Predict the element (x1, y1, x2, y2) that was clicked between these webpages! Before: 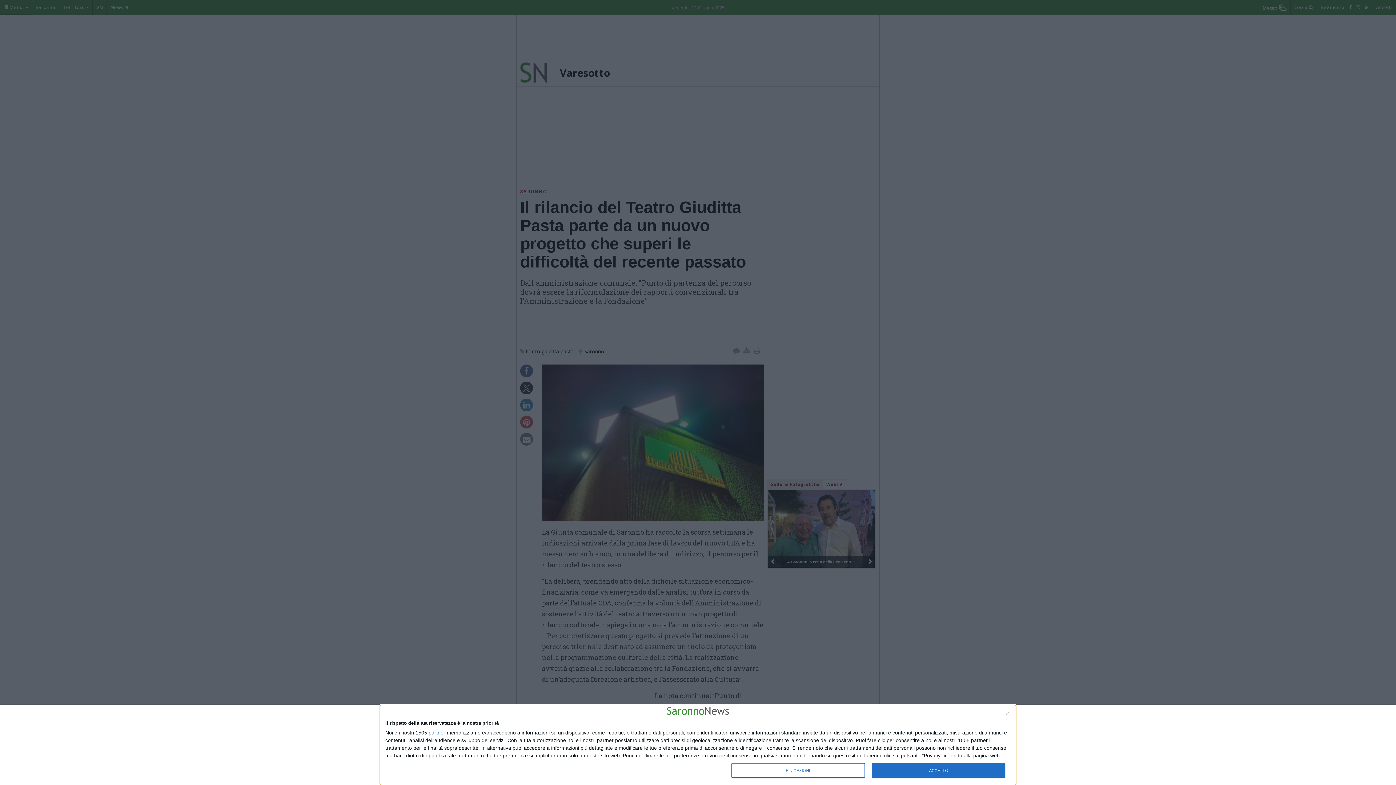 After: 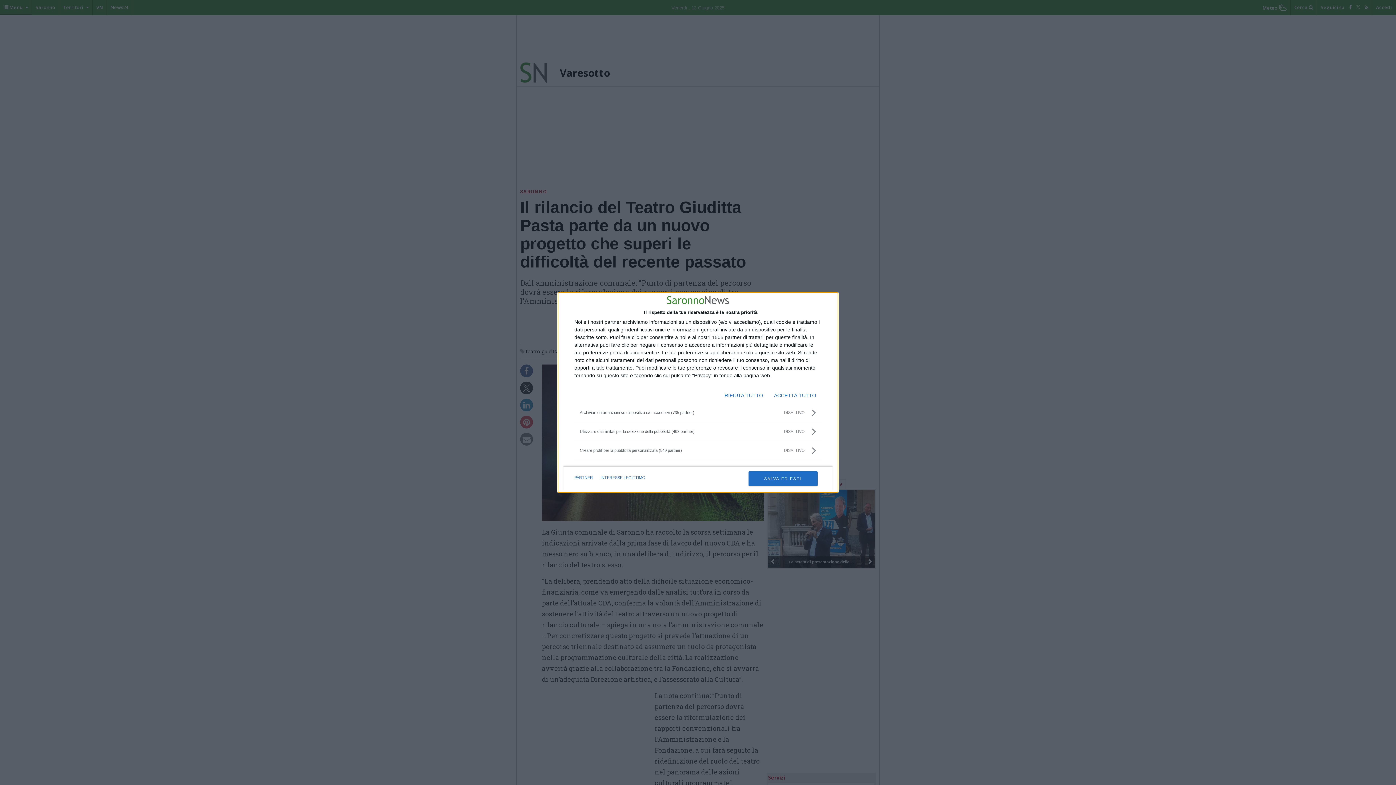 Action: label: PIÙ OPZIONI bbox: (731, 763, 864, 778)